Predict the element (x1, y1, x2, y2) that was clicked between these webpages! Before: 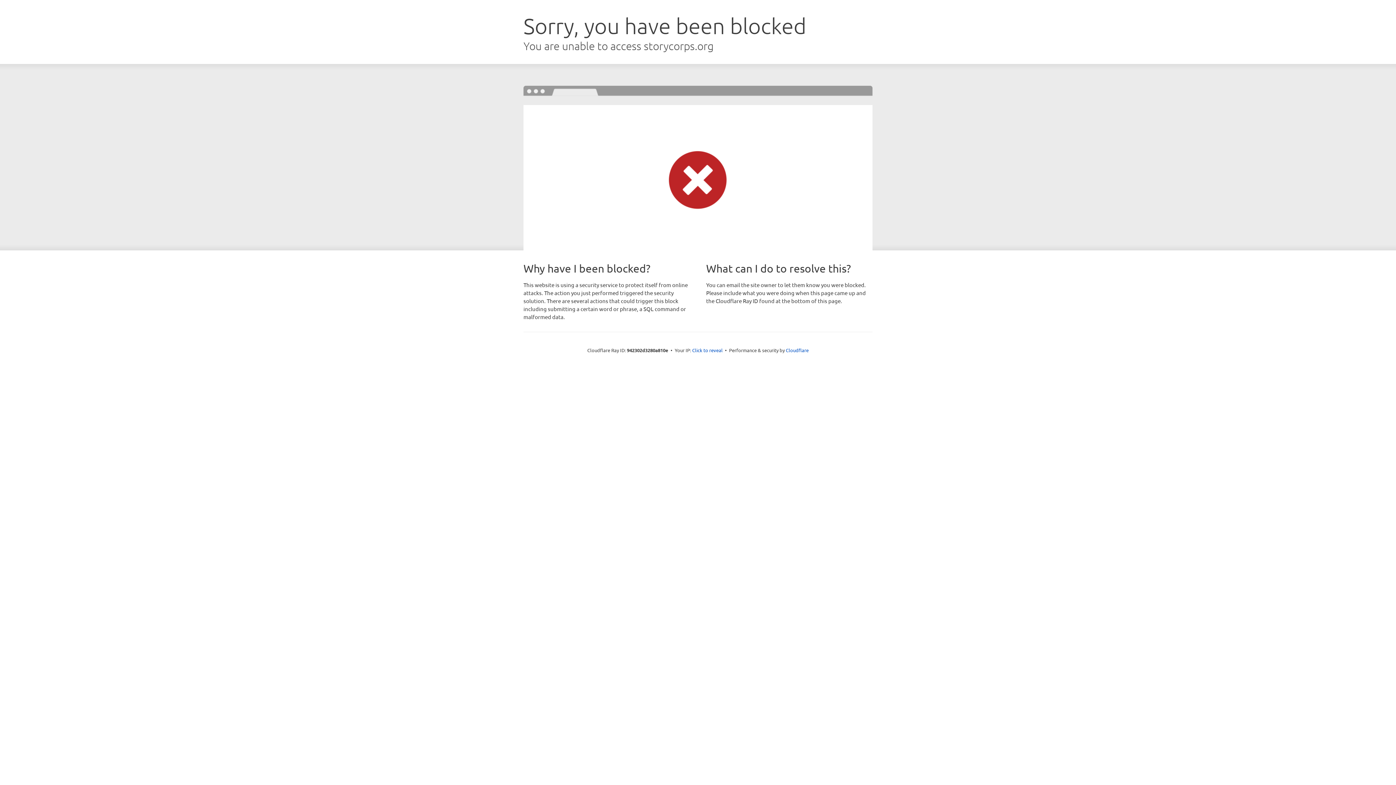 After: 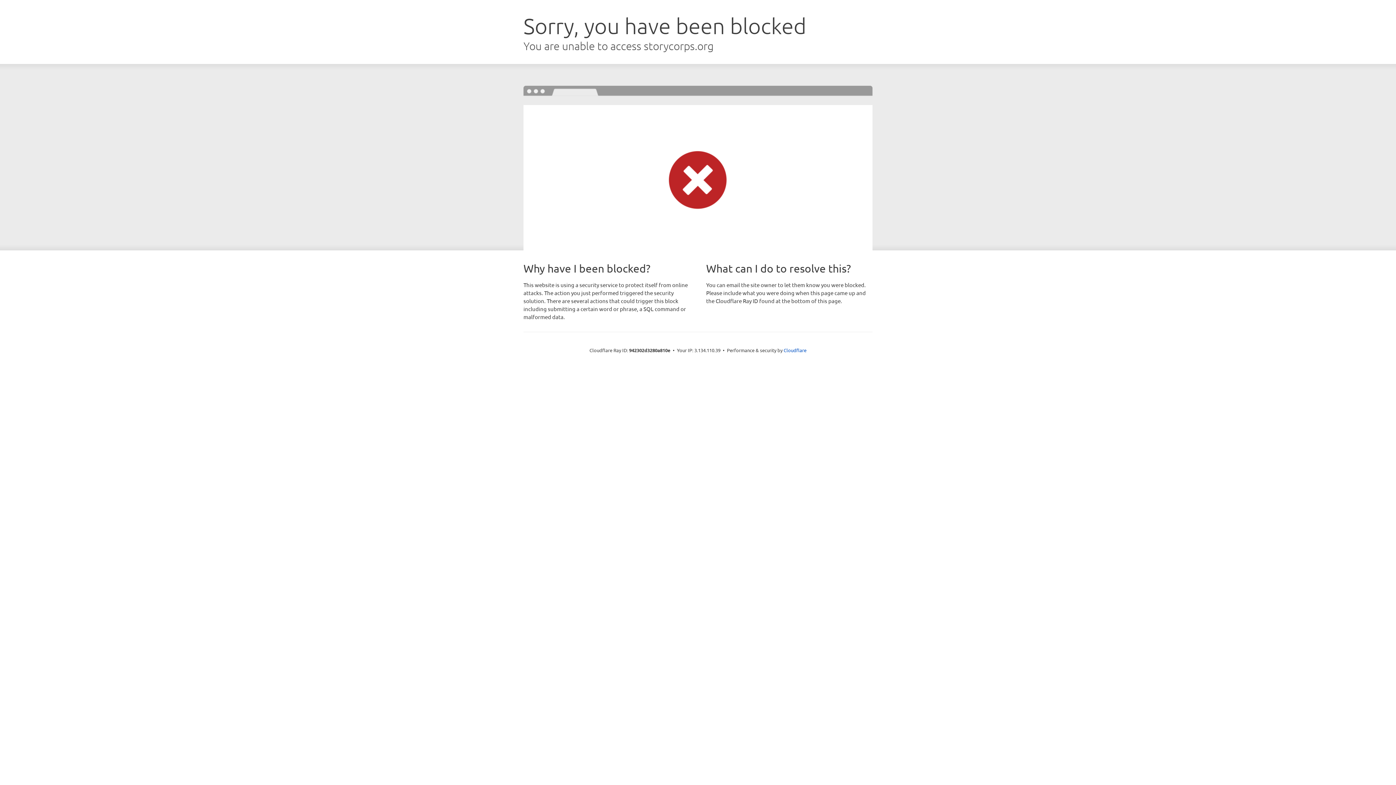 Action: label: Click to reveal bbox: (692, 346, 722, 353)